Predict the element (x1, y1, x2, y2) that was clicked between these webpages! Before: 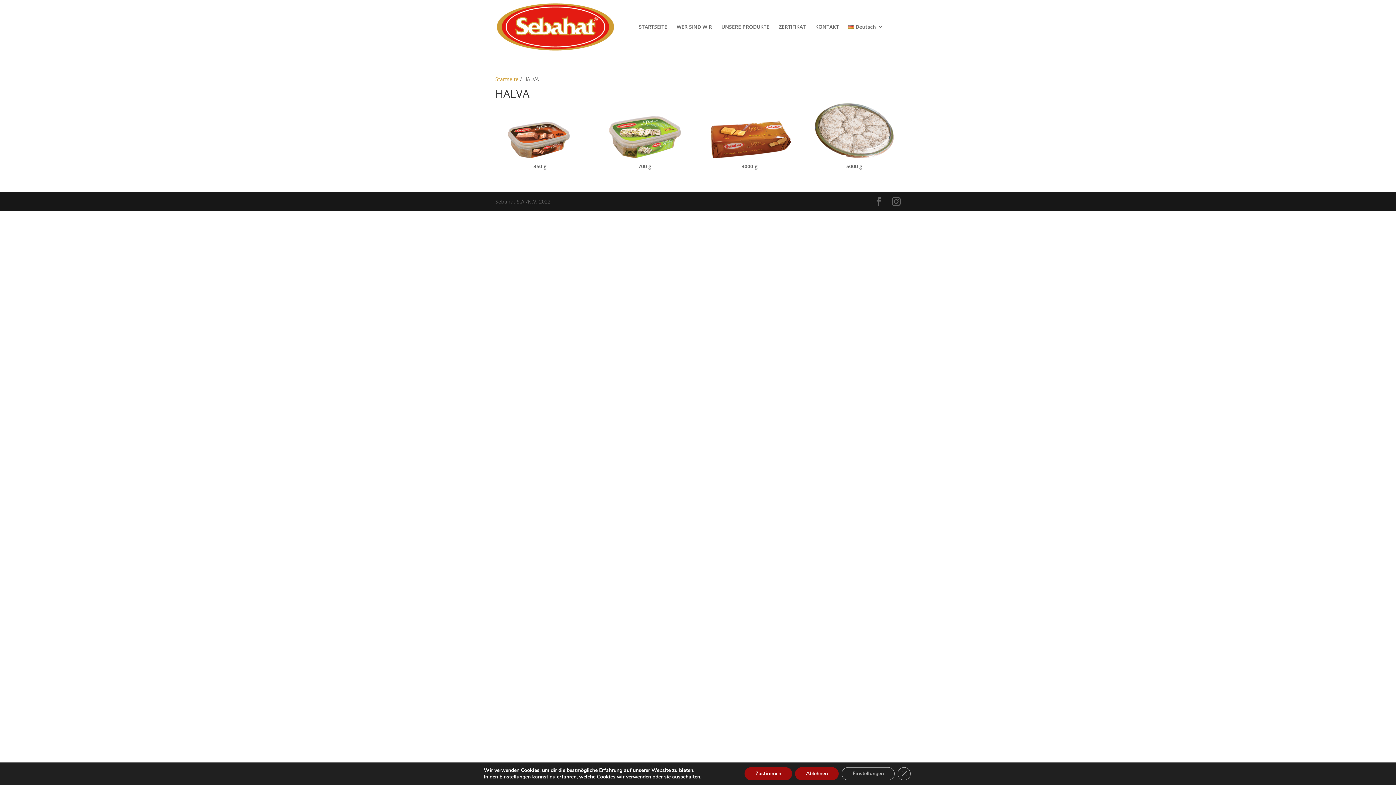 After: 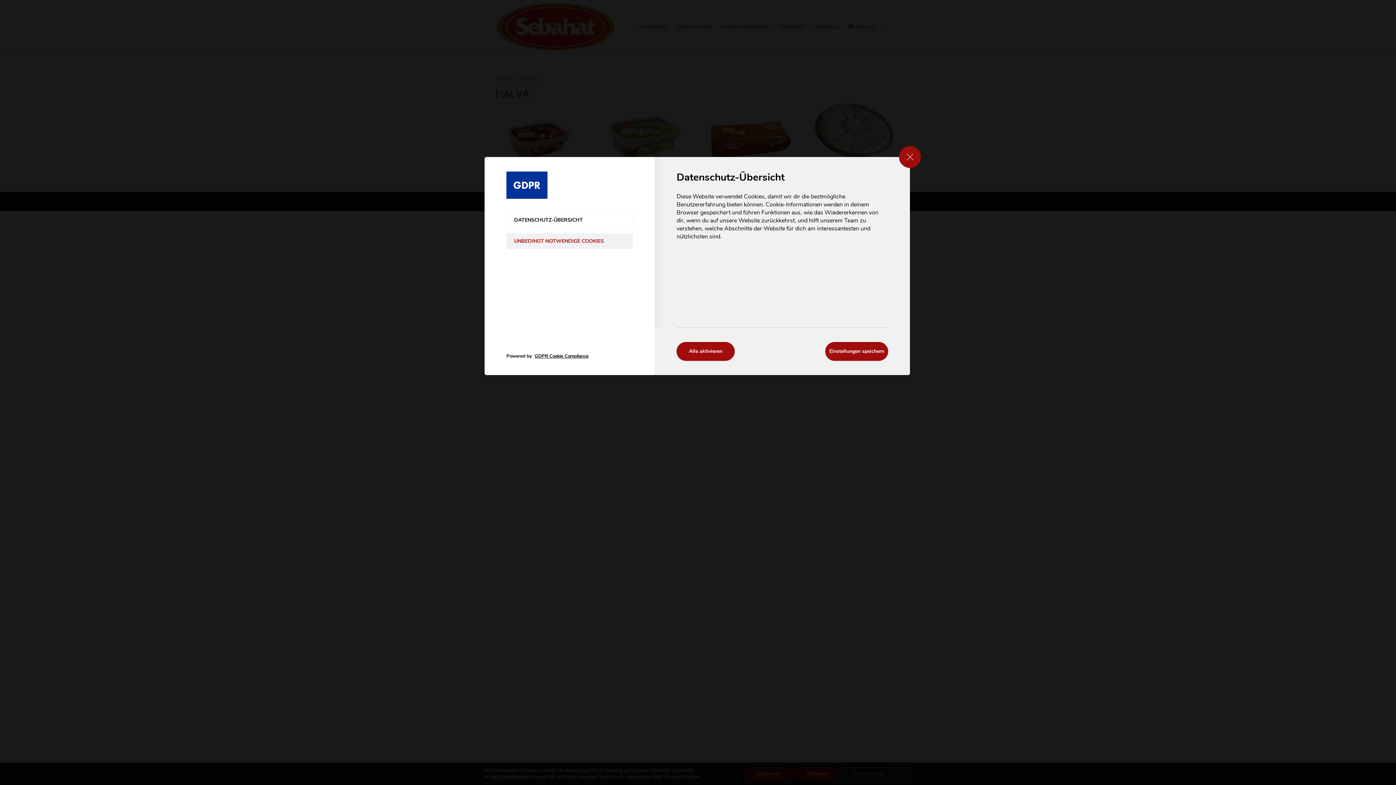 Action: label: Einstellungen bbox: (850, 767, 907, 780)